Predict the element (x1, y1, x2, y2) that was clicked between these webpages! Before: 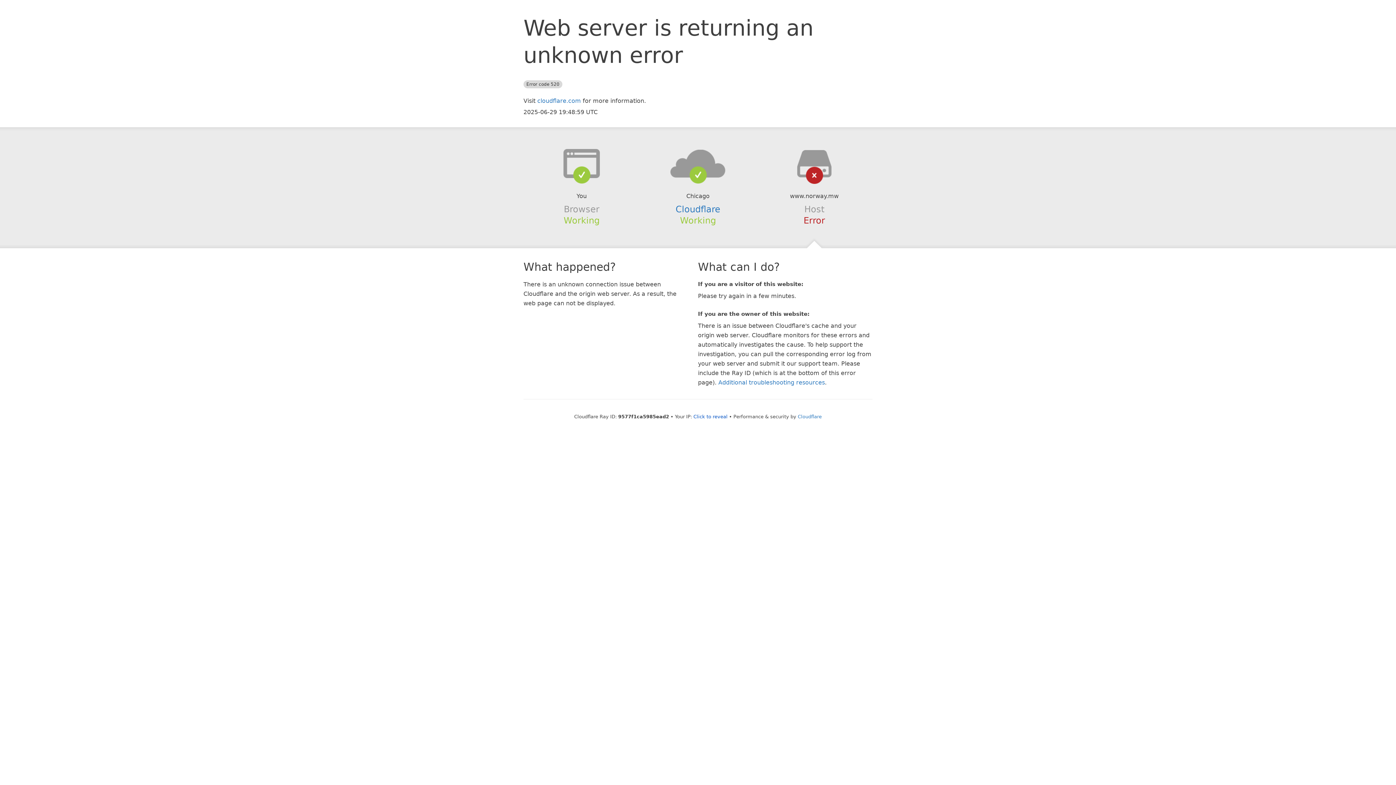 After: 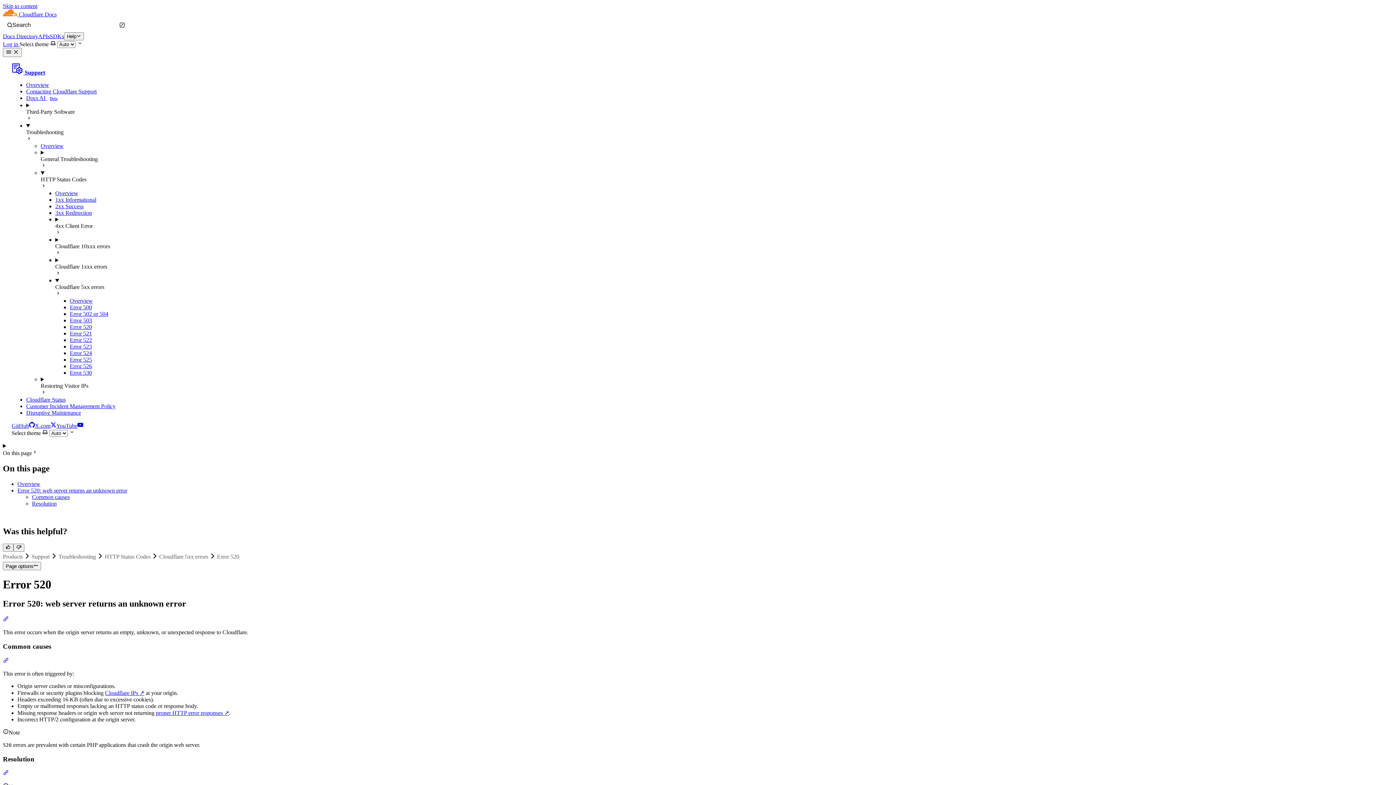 Action: bbox: (718, 379, 825, 386) label: Additional troubleshooting resources